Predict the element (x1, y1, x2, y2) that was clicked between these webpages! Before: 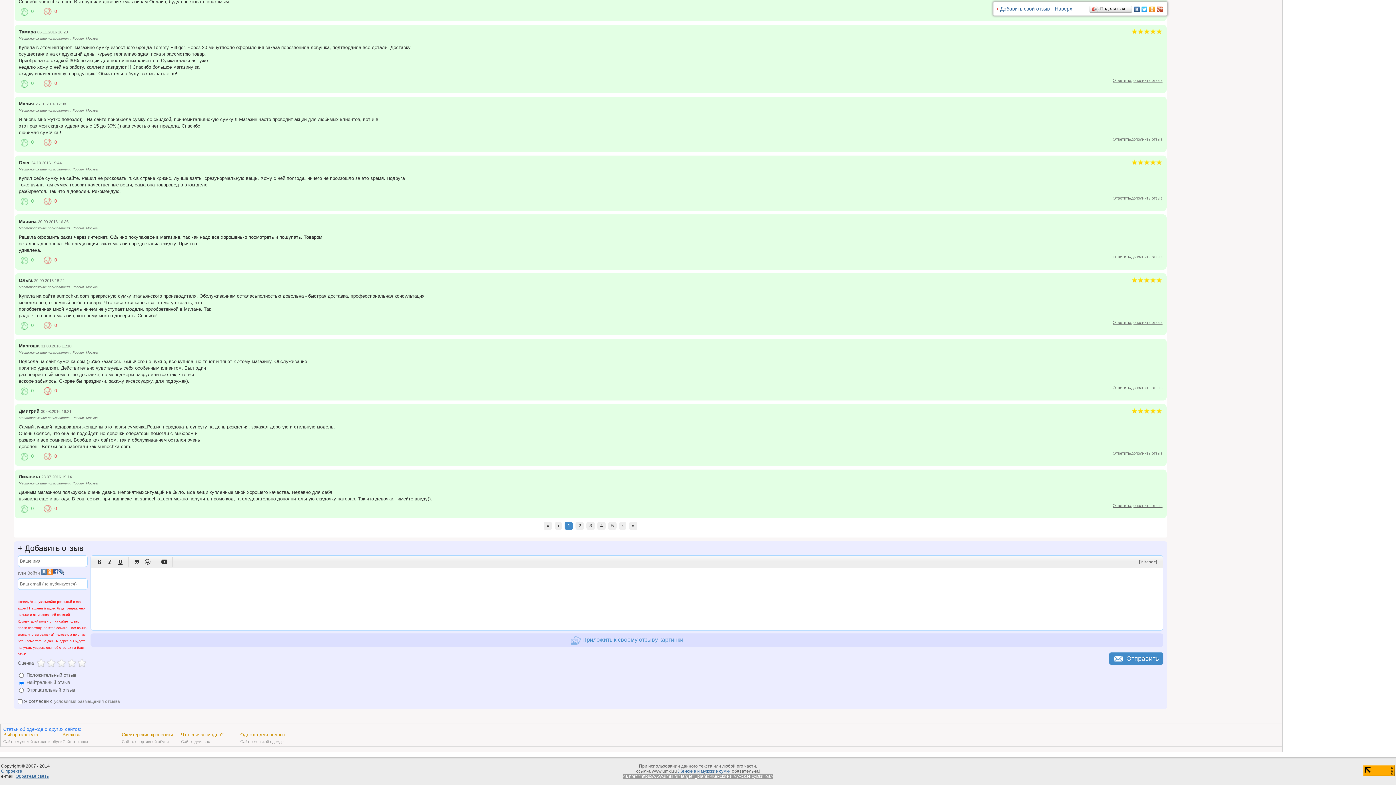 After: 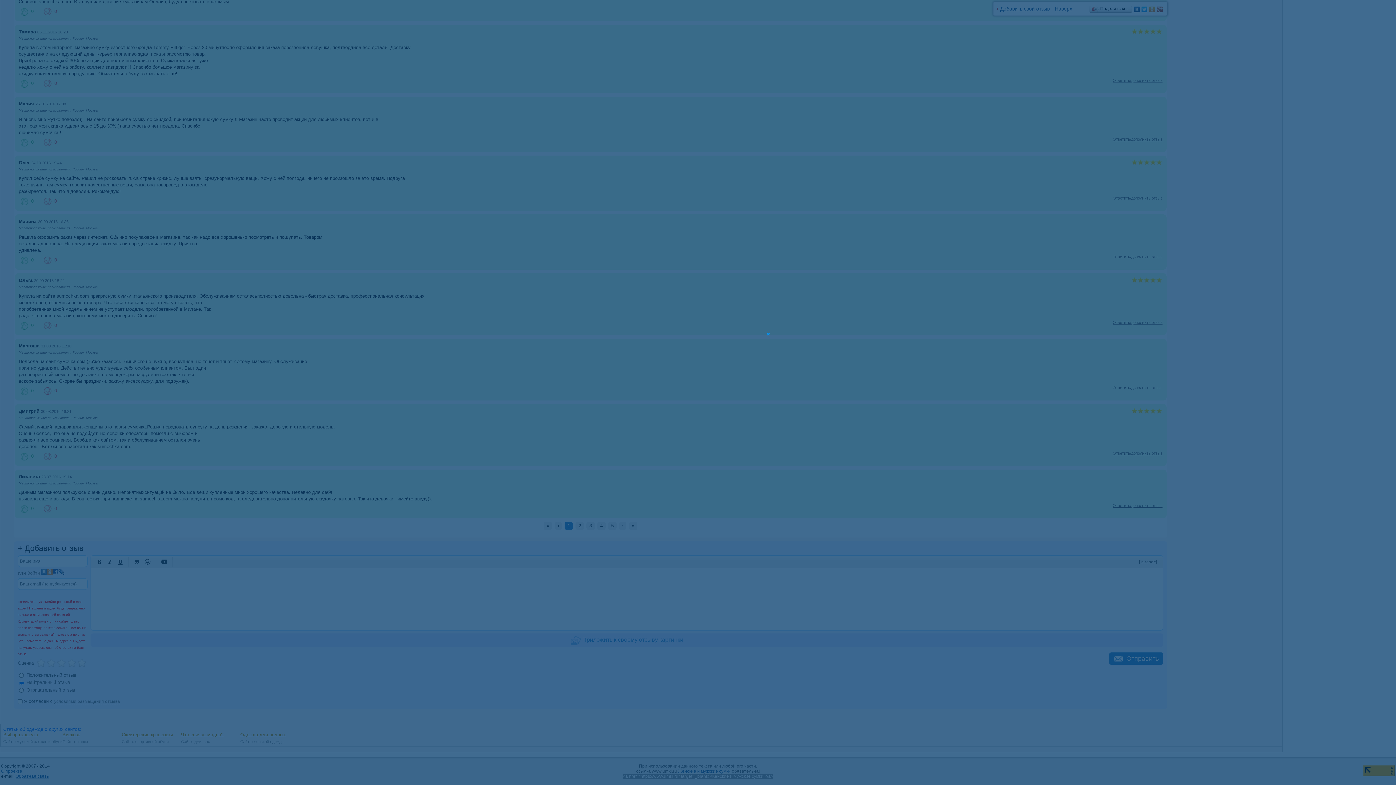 Action: bbox: (27, 570, 40, 576) label: Войти